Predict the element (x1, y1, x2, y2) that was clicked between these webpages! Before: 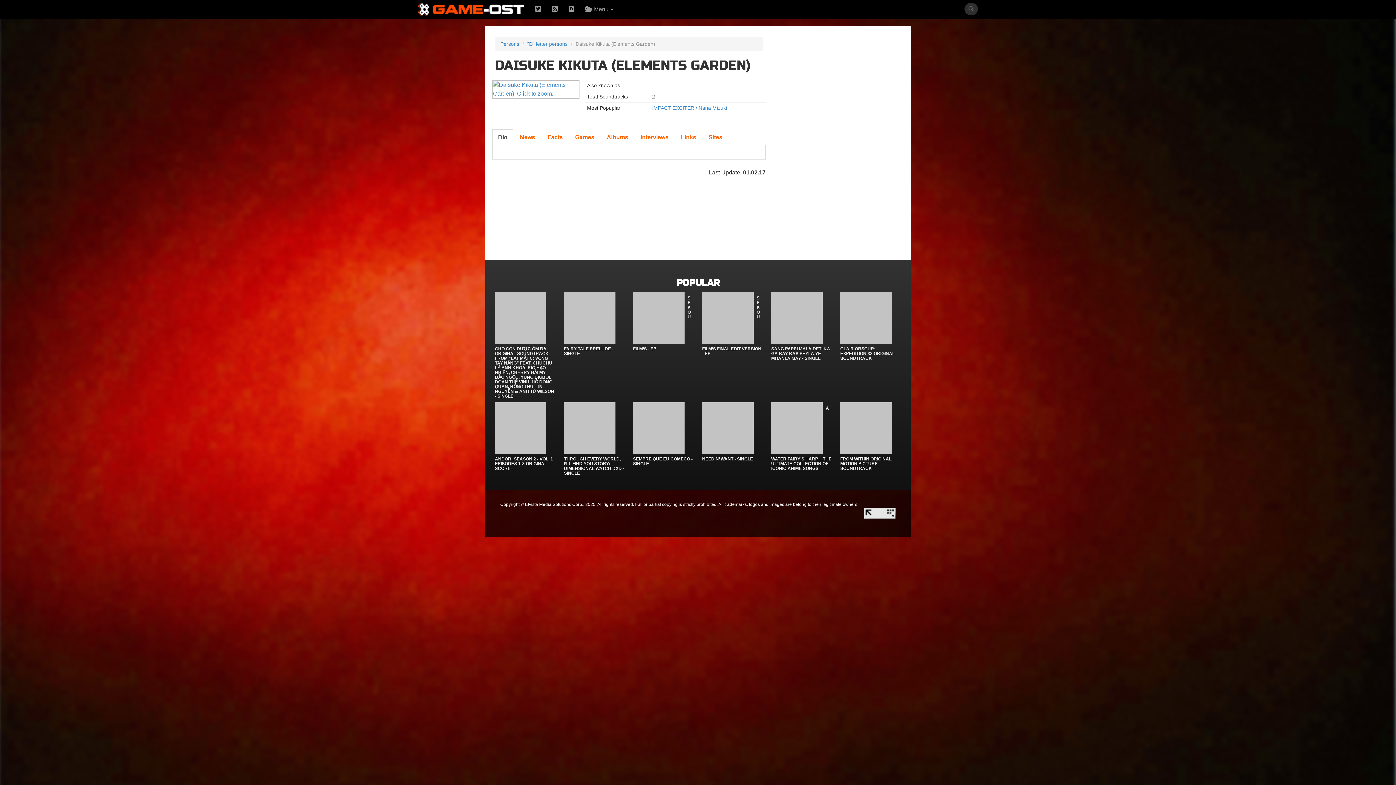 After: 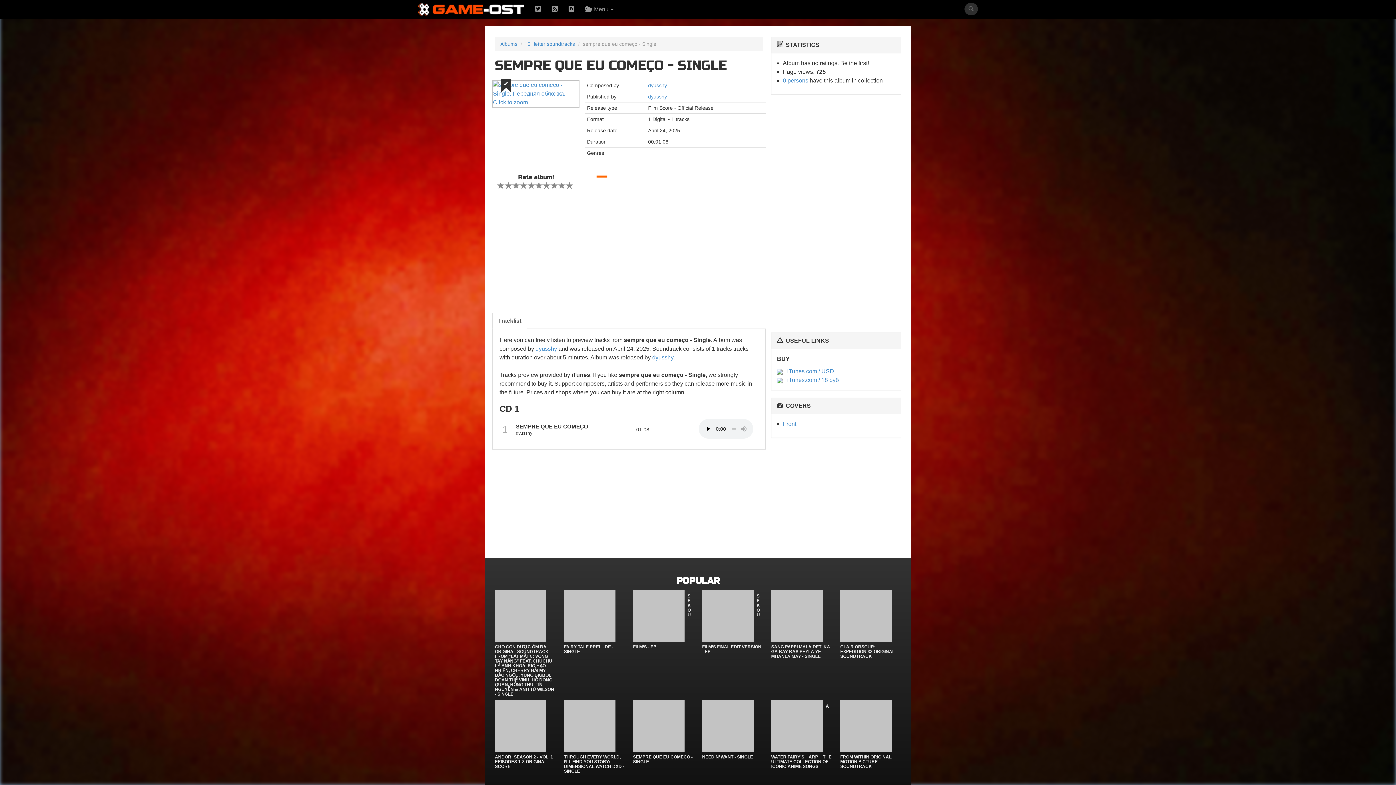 Action: bbox: (633, 456, 692, 466) label: SEMPRE QUE EU COMEÇO - SINGLE